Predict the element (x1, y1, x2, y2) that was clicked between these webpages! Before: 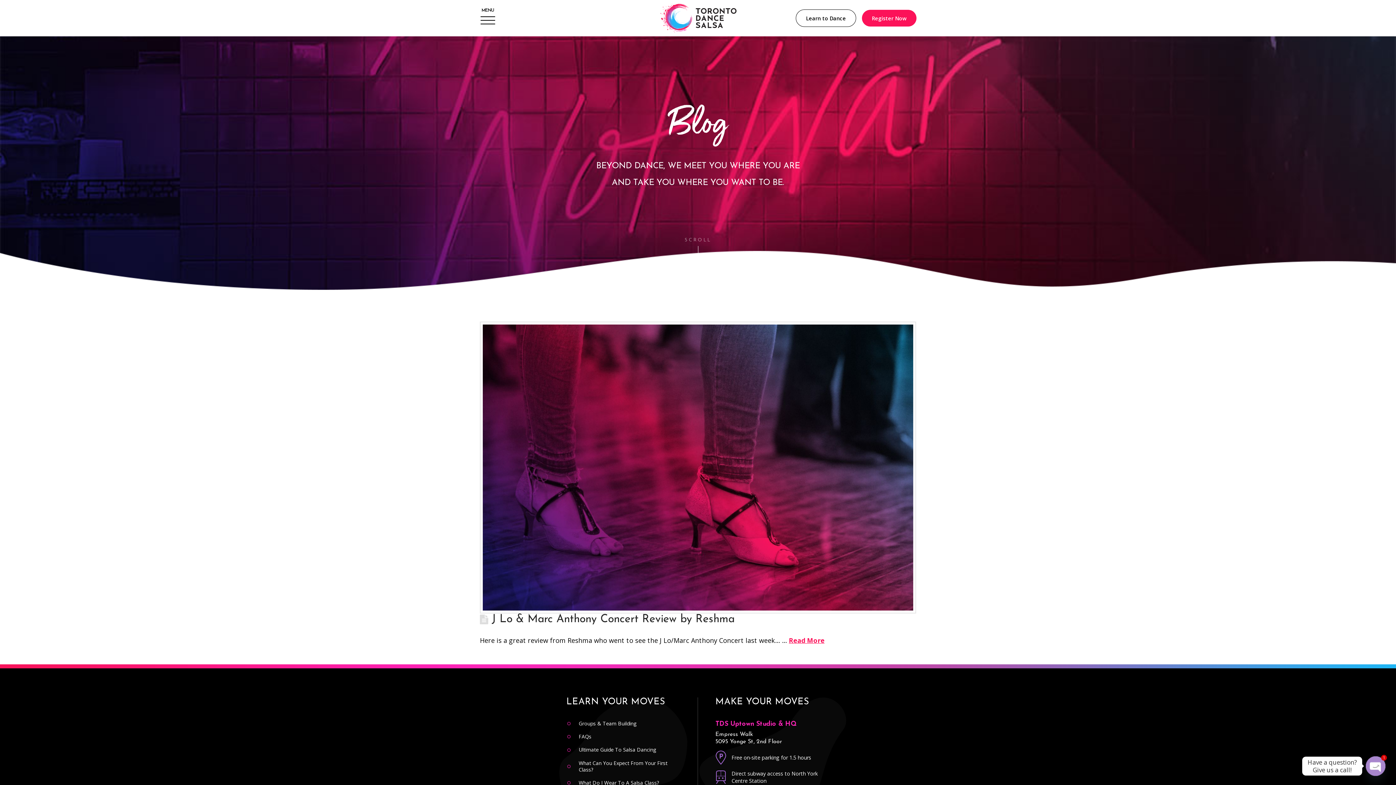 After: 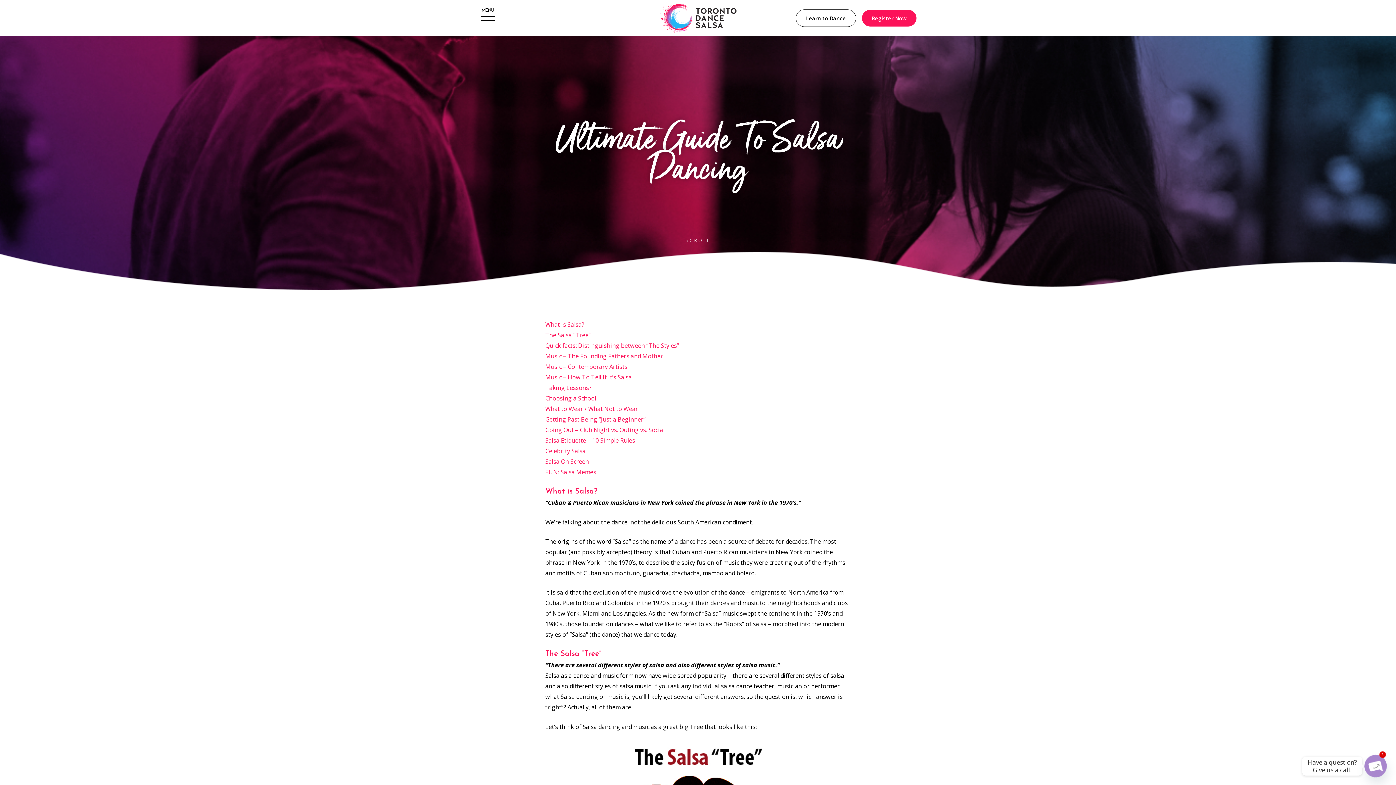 Action: label: Ultimate Guide To Salsa Dancing bbox: (578, 747, 656, 753)